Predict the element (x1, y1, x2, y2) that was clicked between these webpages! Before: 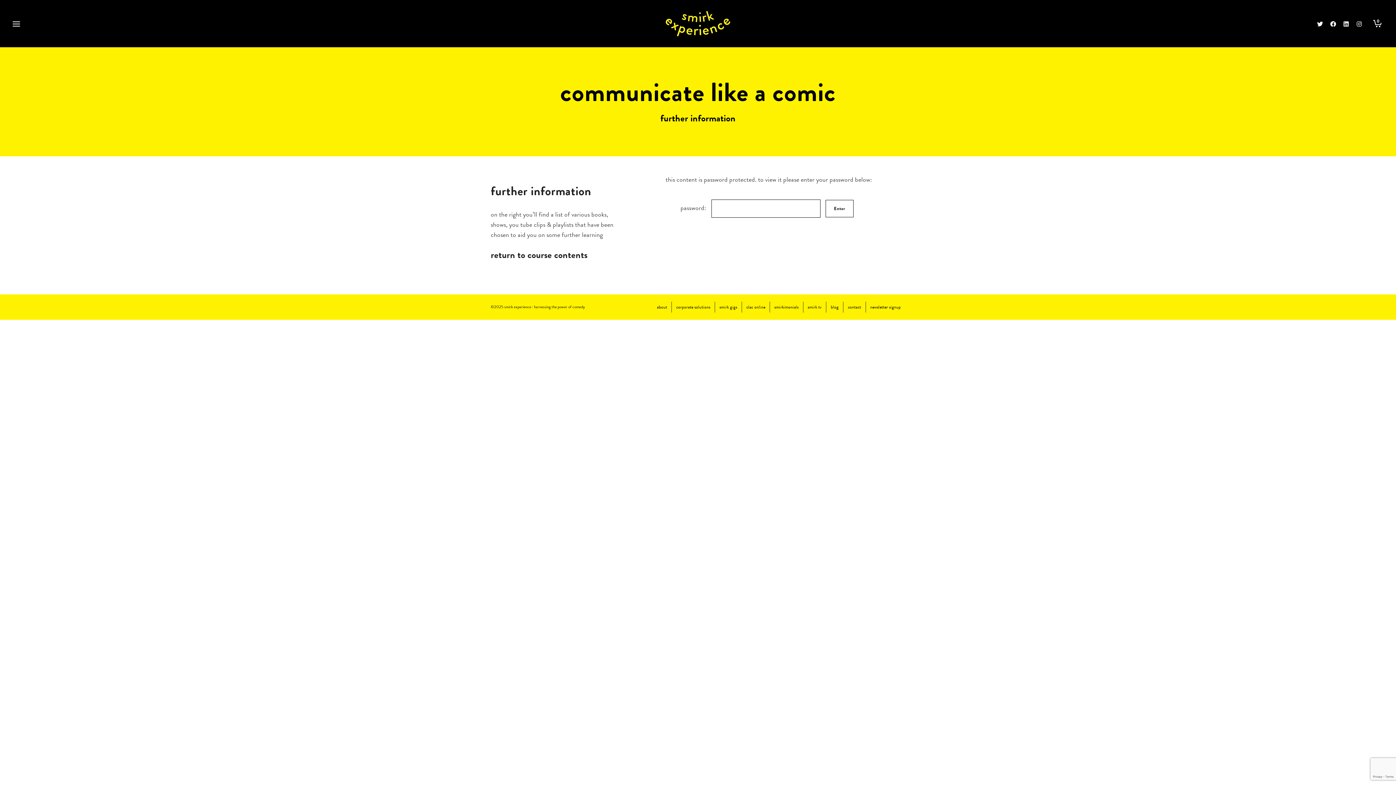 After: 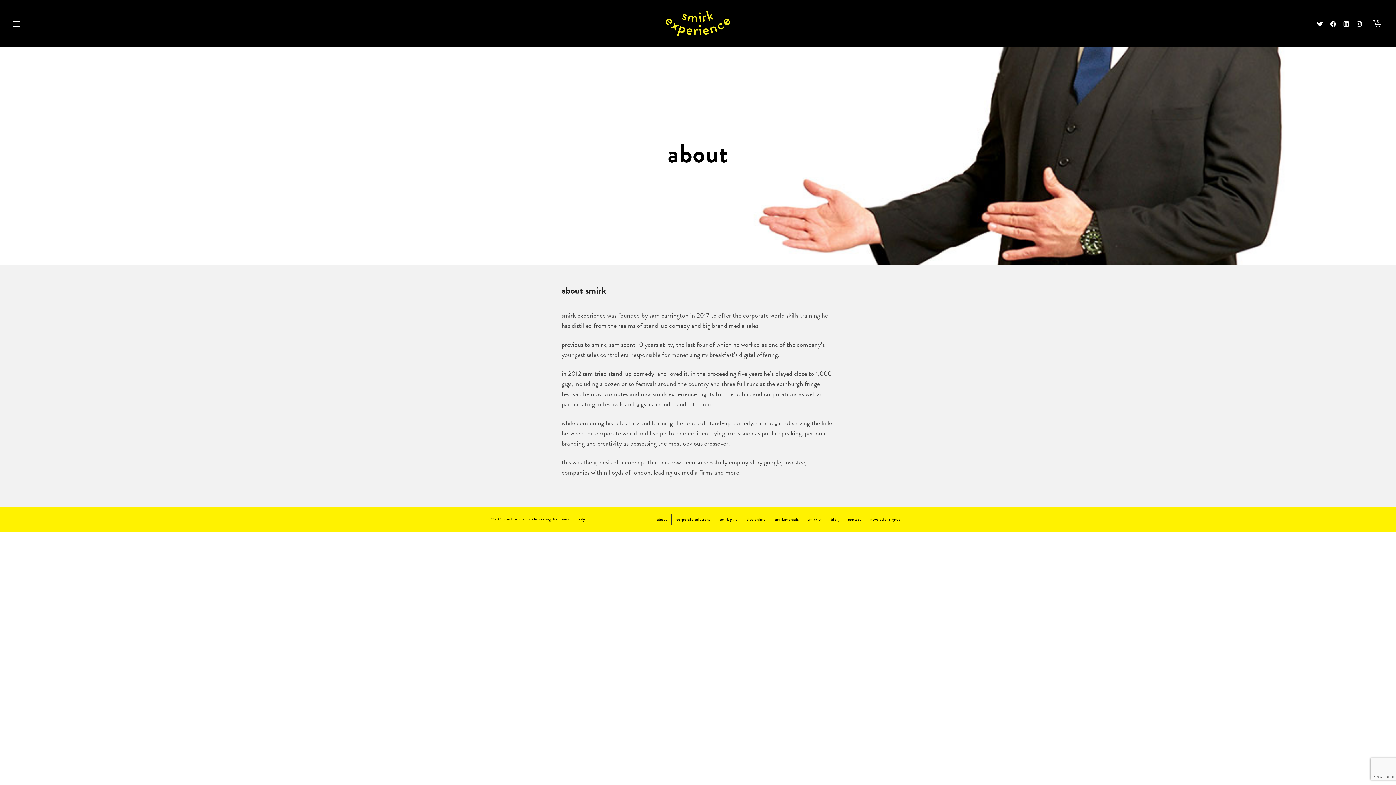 Action: label: about bbox: (652, 301, 671, 312)